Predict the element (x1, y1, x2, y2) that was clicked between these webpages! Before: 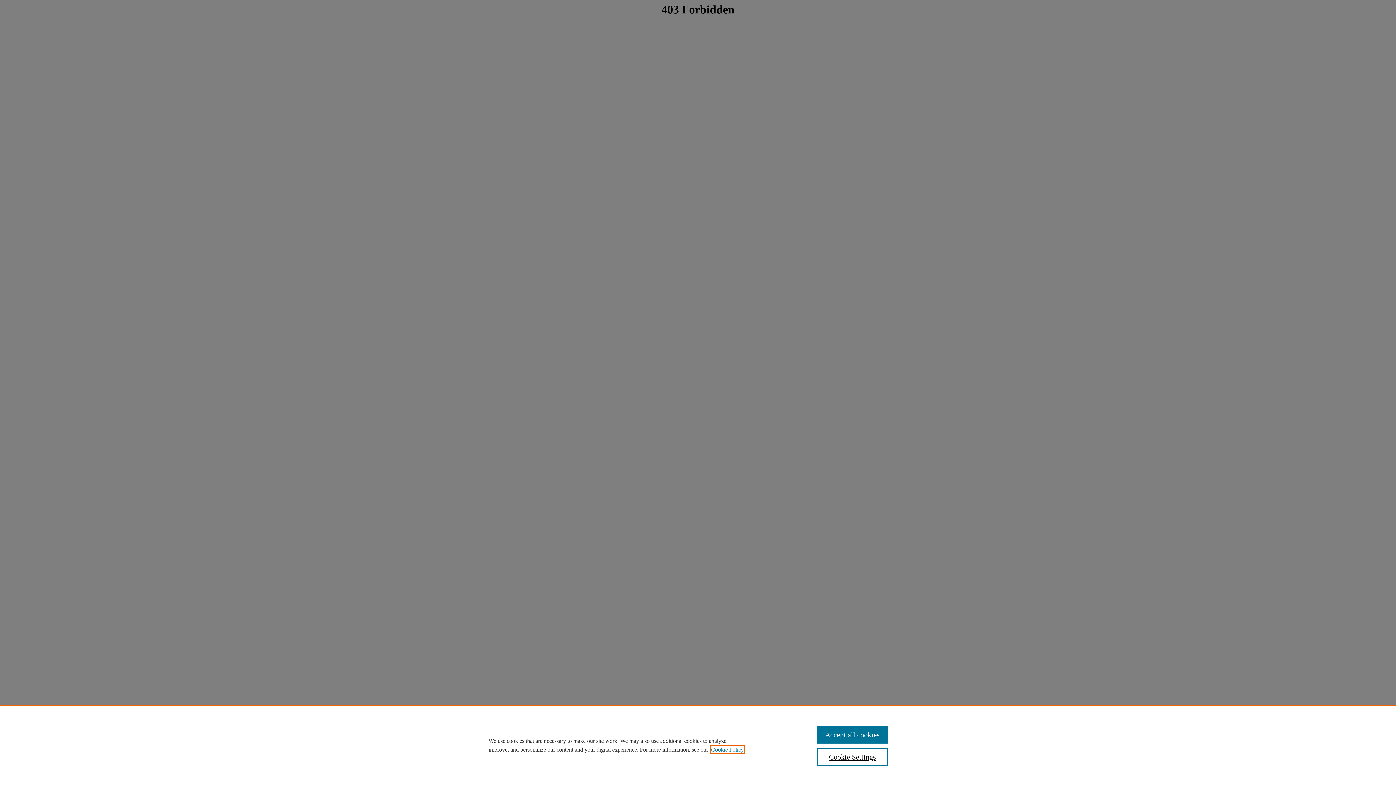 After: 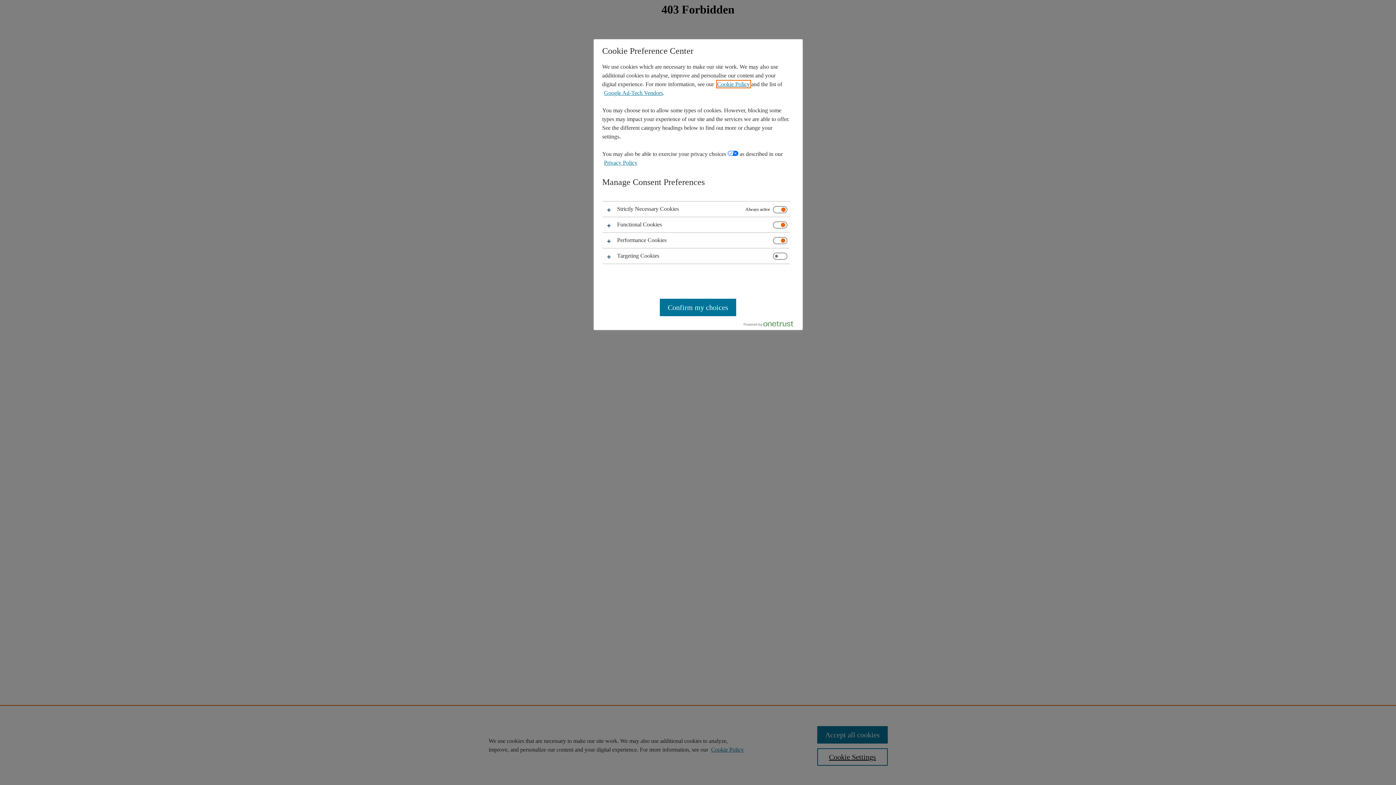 Action: label: Cookie Settings bbox: (817, 748, 887, 766)